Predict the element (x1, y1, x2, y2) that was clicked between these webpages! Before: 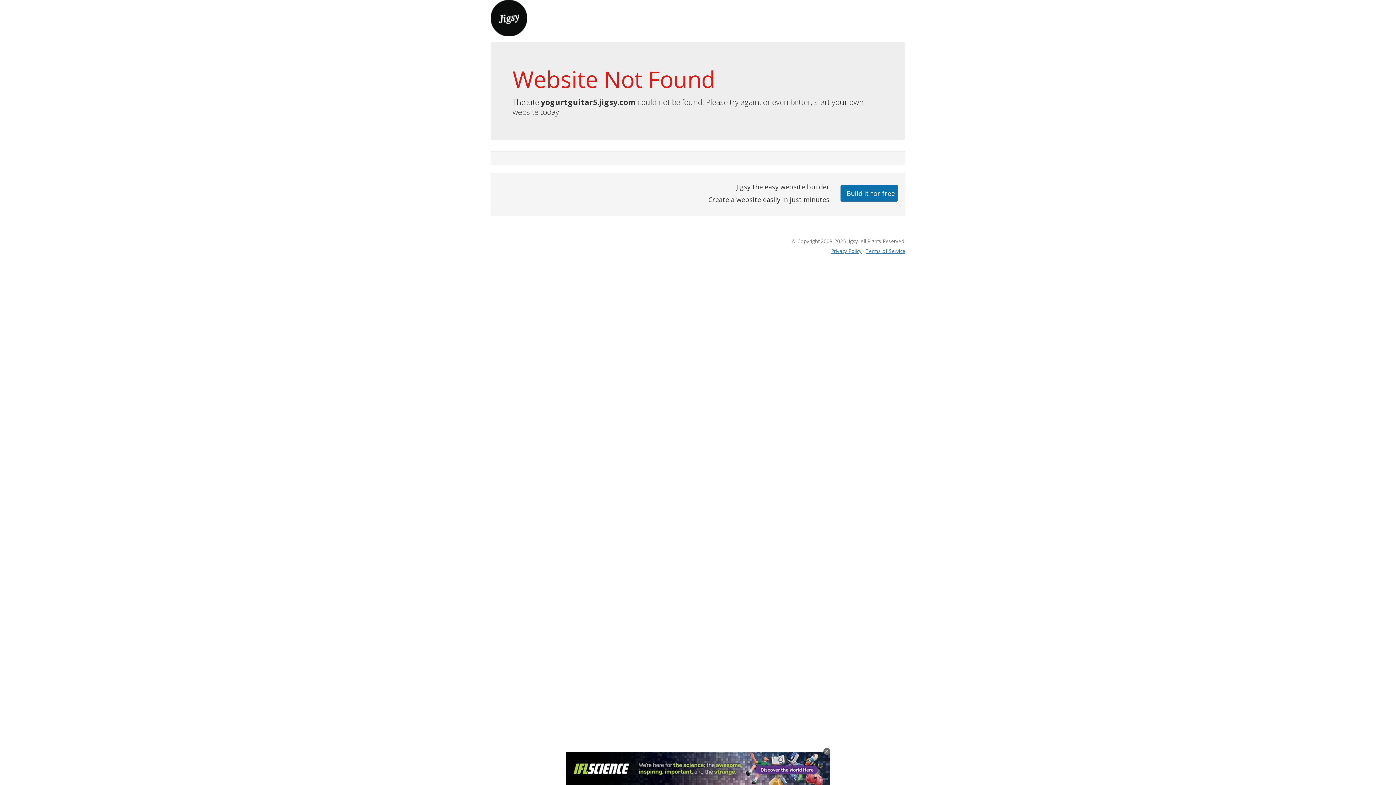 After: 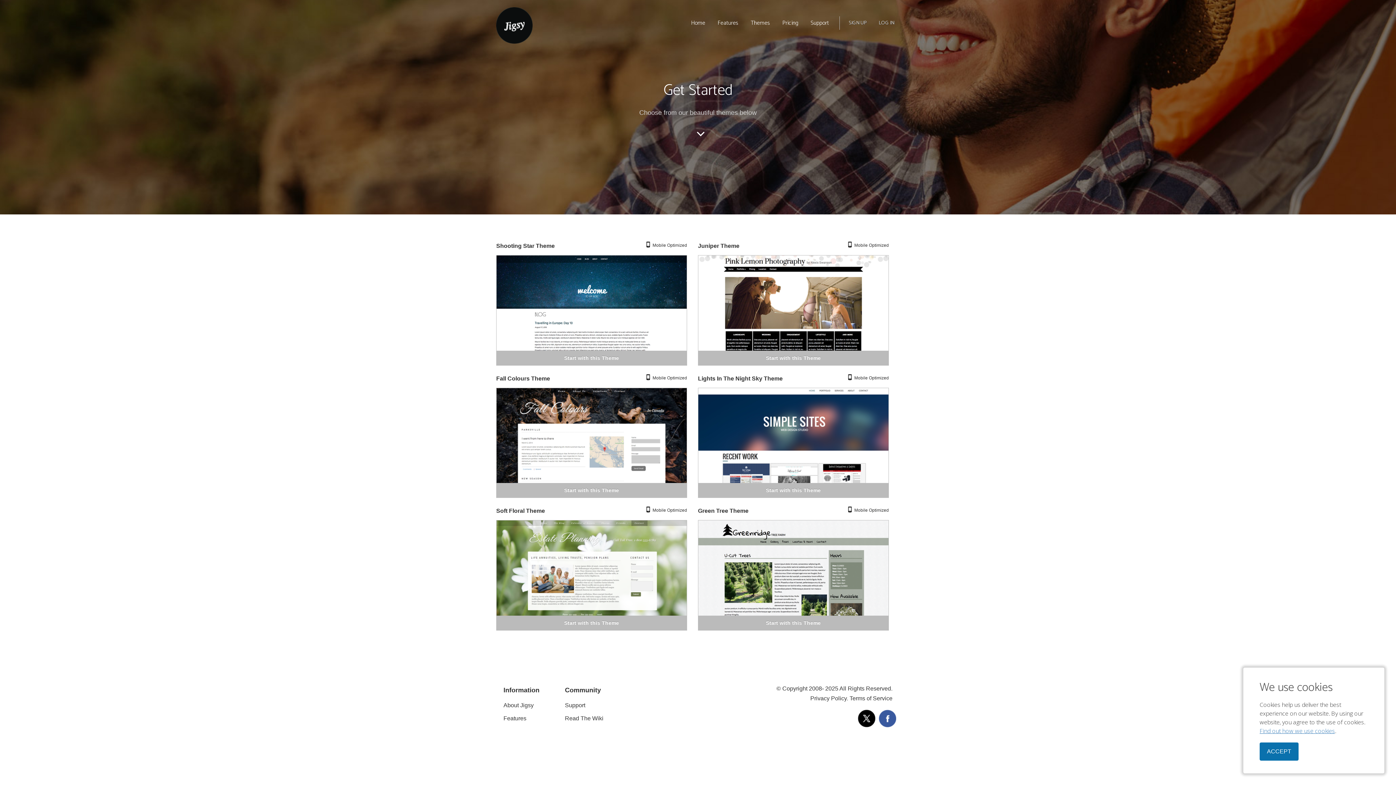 Action: label: Build it for free bbox: (840, 184, 898, 201)